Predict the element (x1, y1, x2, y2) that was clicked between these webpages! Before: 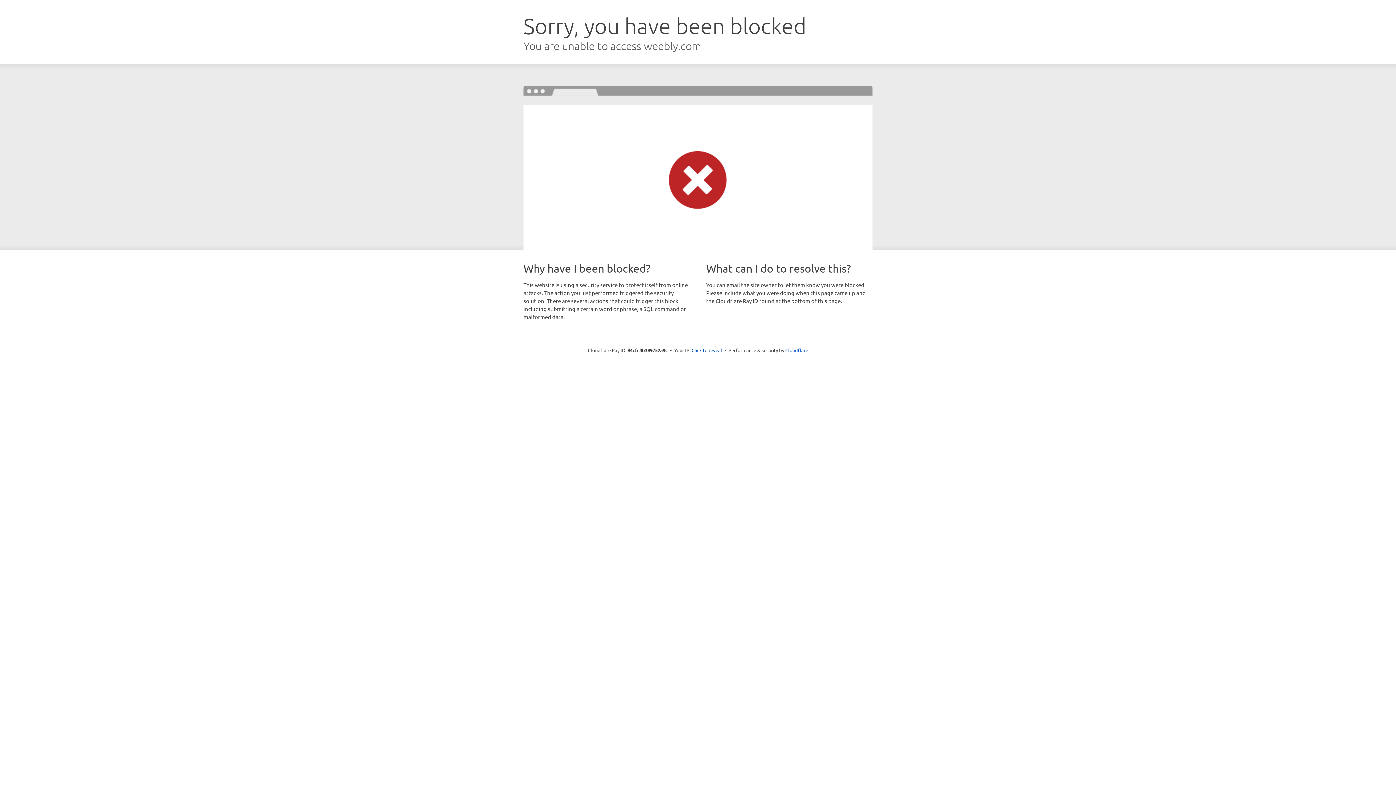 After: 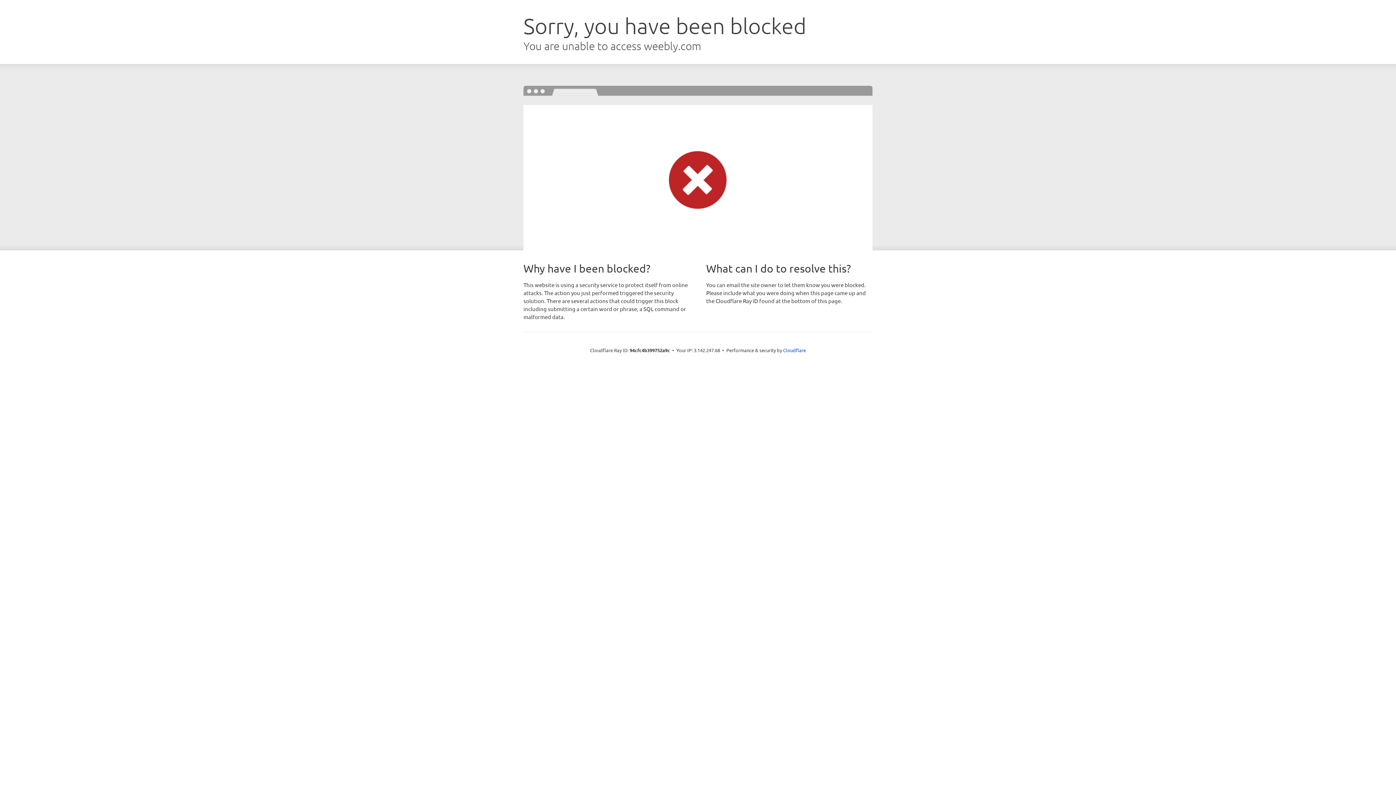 Action: label: Click to reveal bbox: (691, 346, 722, 353)